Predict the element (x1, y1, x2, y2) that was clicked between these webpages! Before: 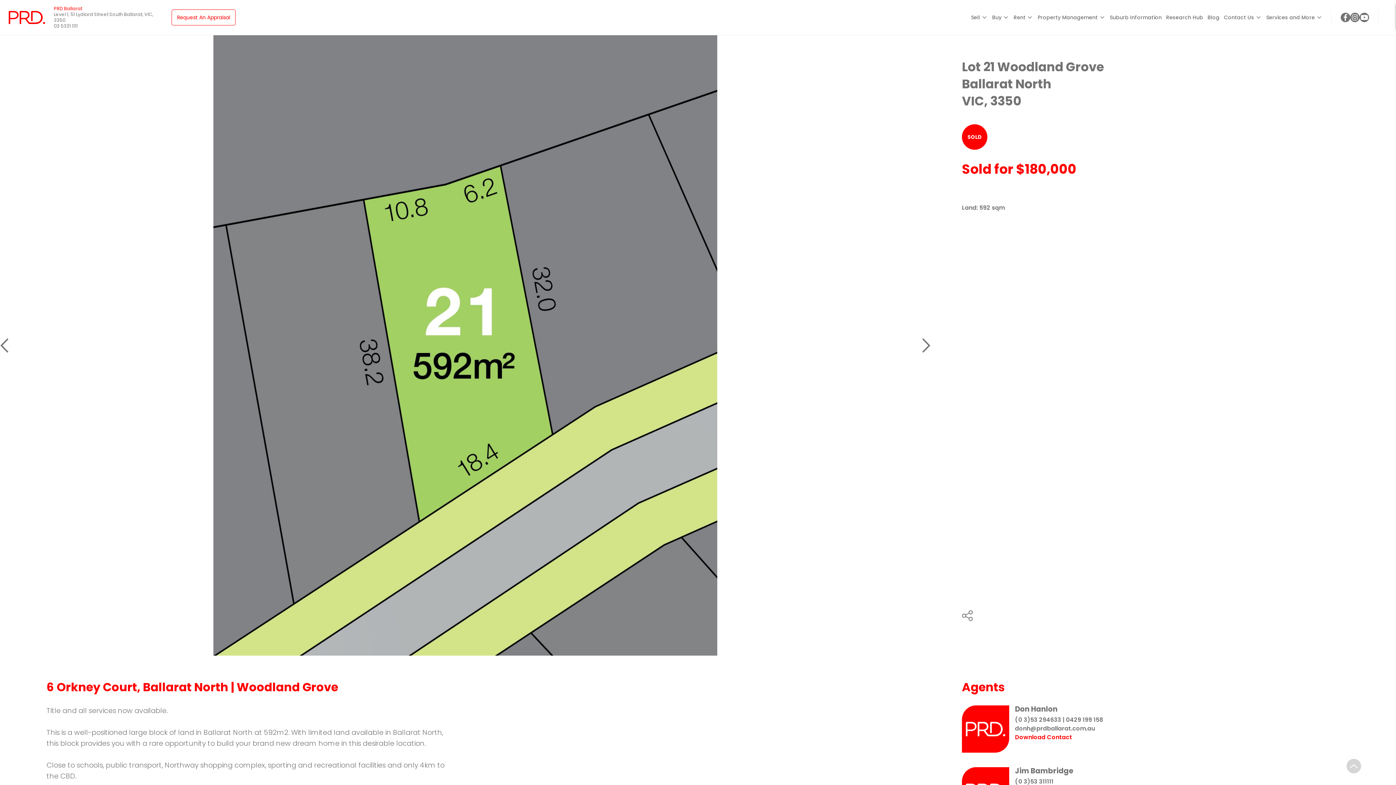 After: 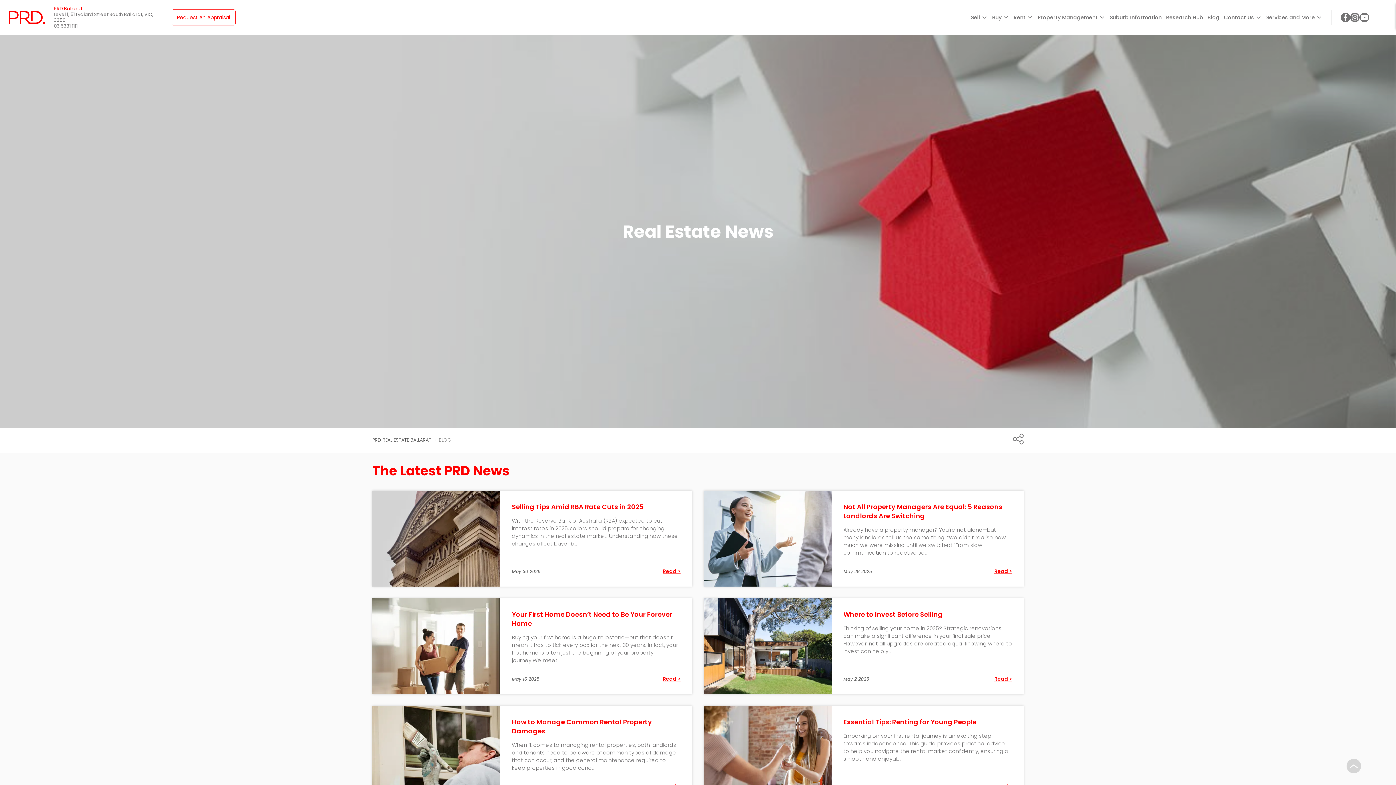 Action: bbox: (1207, 13, 1219, 20) label: Blog